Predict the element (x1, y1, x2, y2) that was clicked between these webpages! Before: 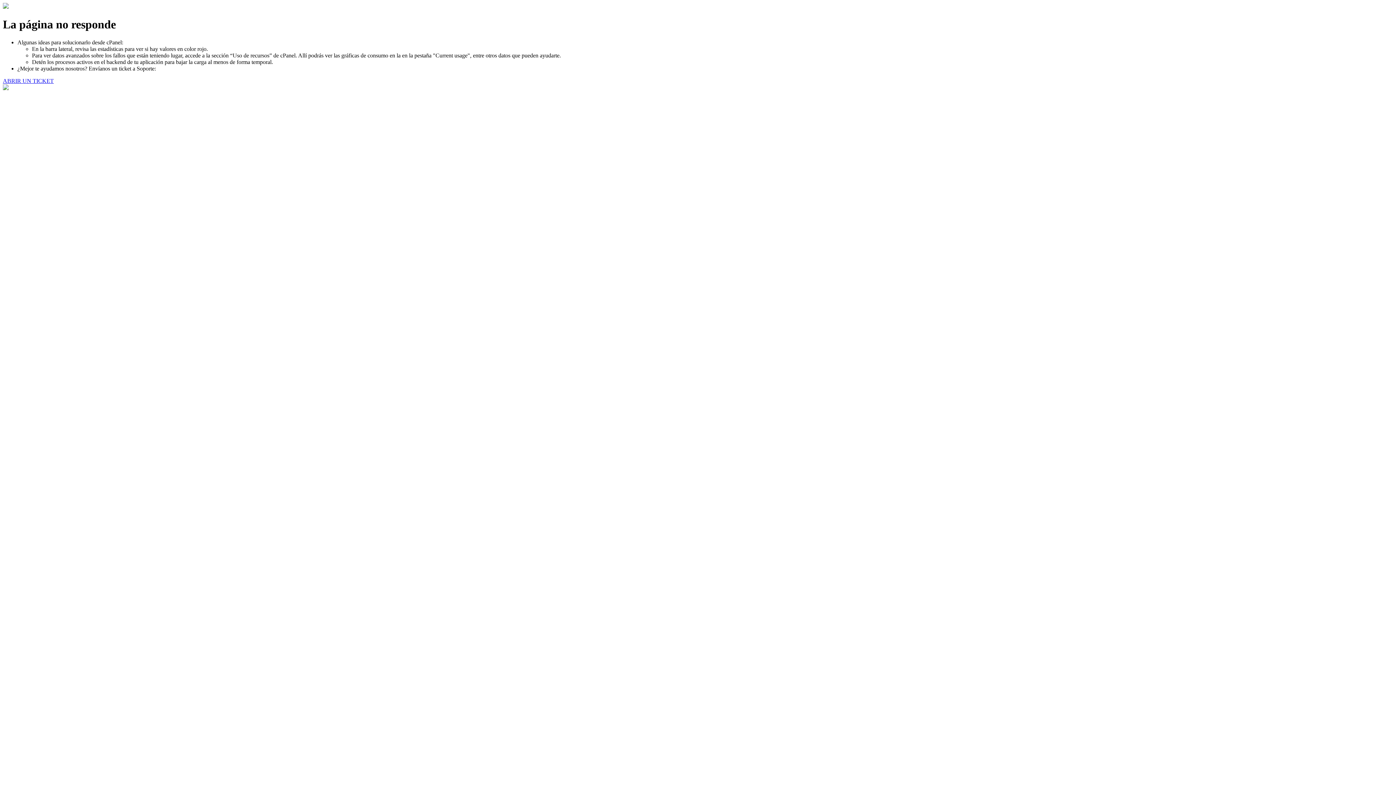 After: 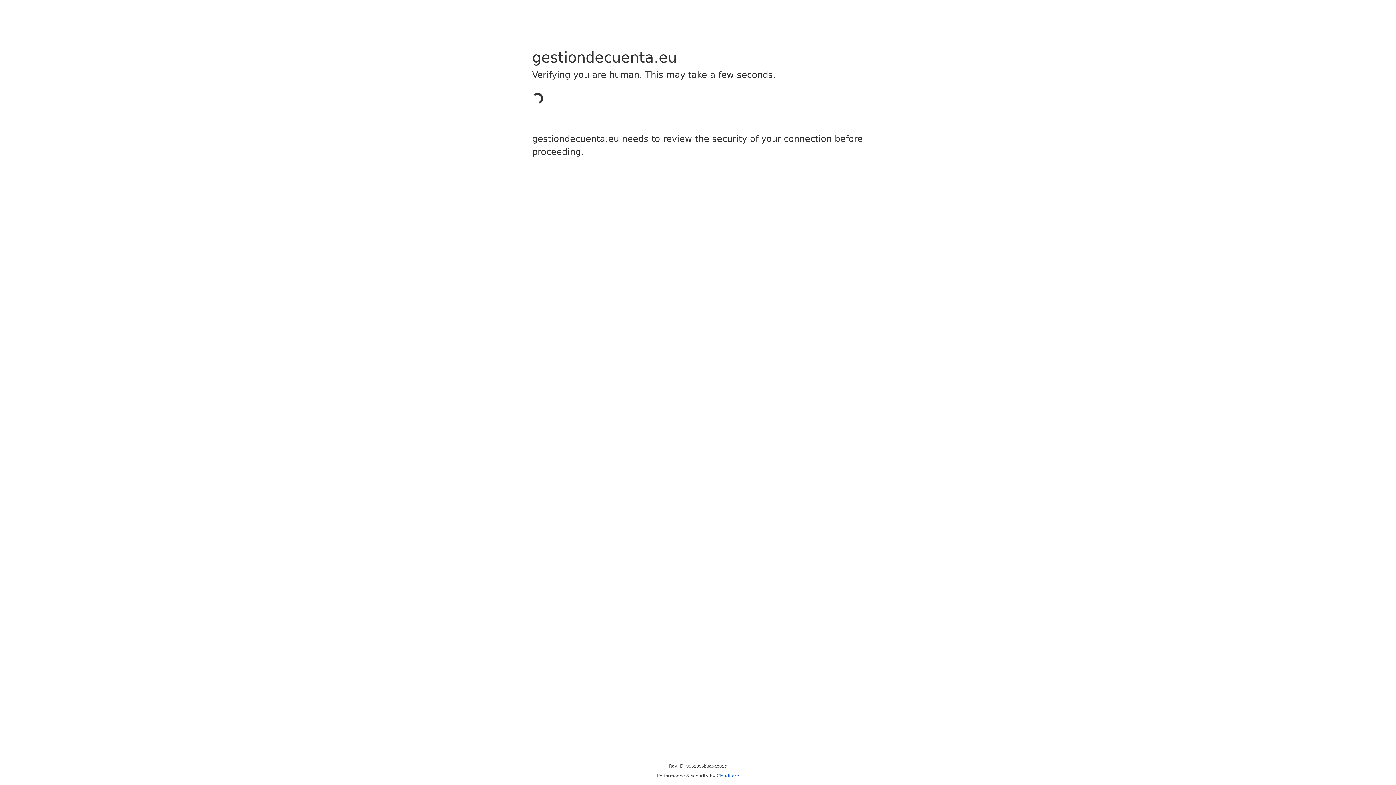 Action: bbox: (2, 77, 53, 83) label: ABRIR UN TICKET